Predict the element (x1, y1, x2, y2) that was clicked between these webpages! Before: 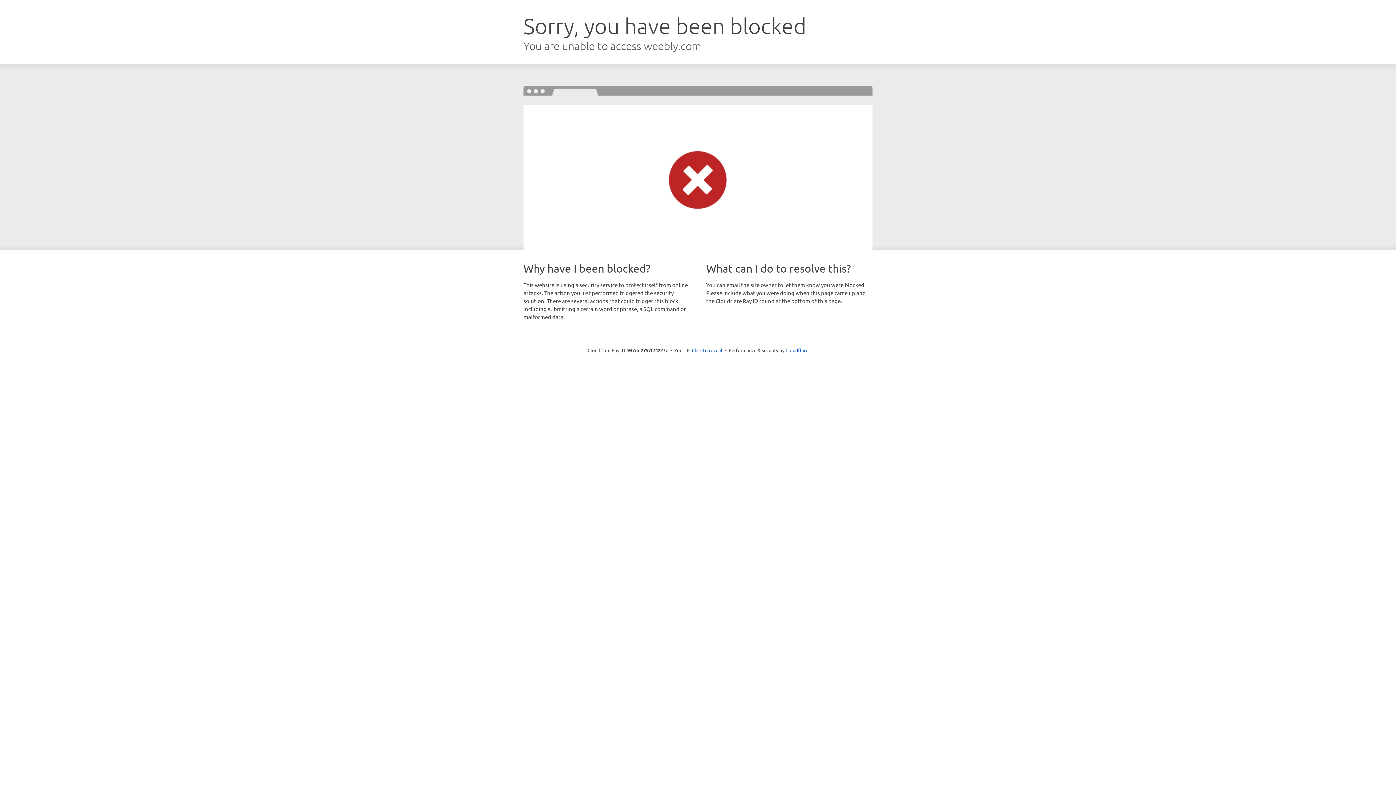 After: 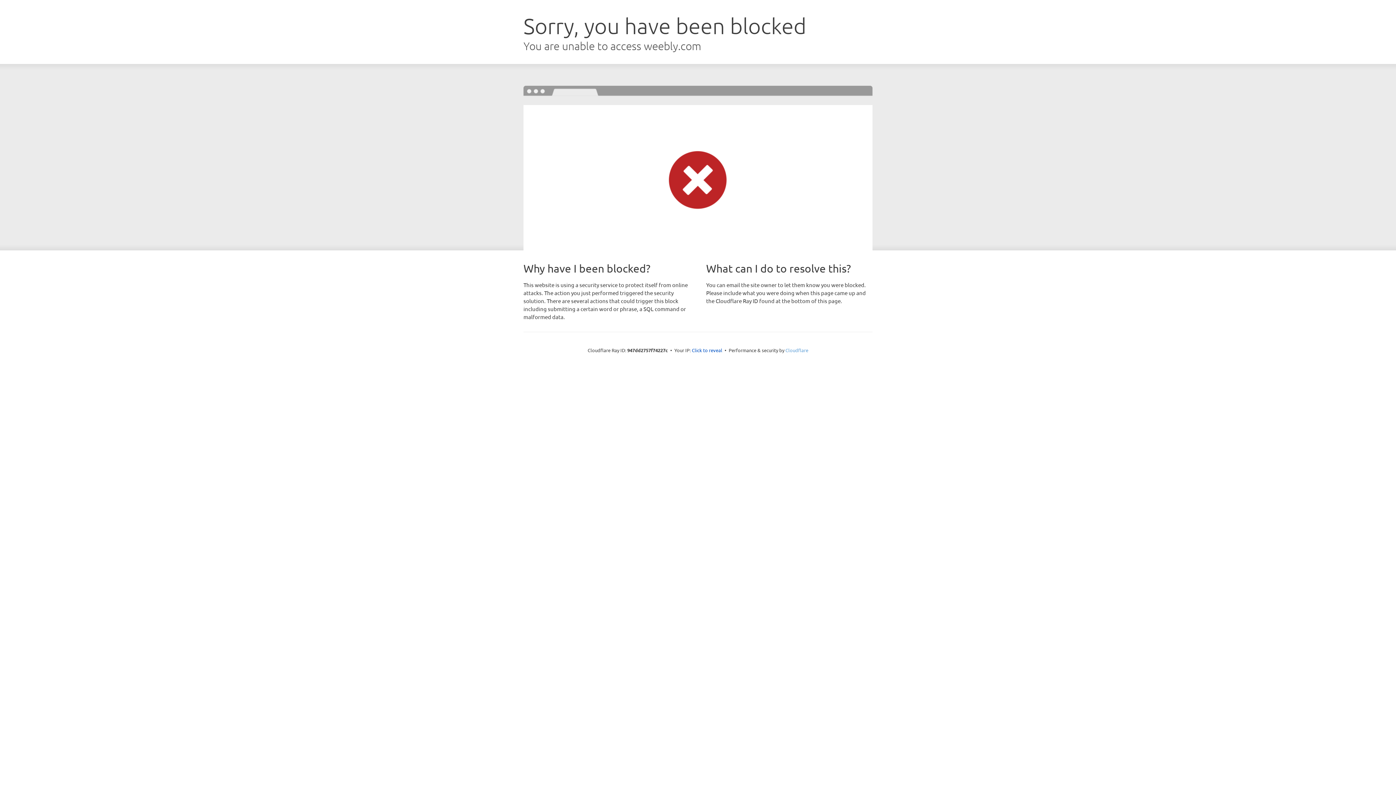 Action: bbox: (785, 347, 808, 353) label: Cloudflare